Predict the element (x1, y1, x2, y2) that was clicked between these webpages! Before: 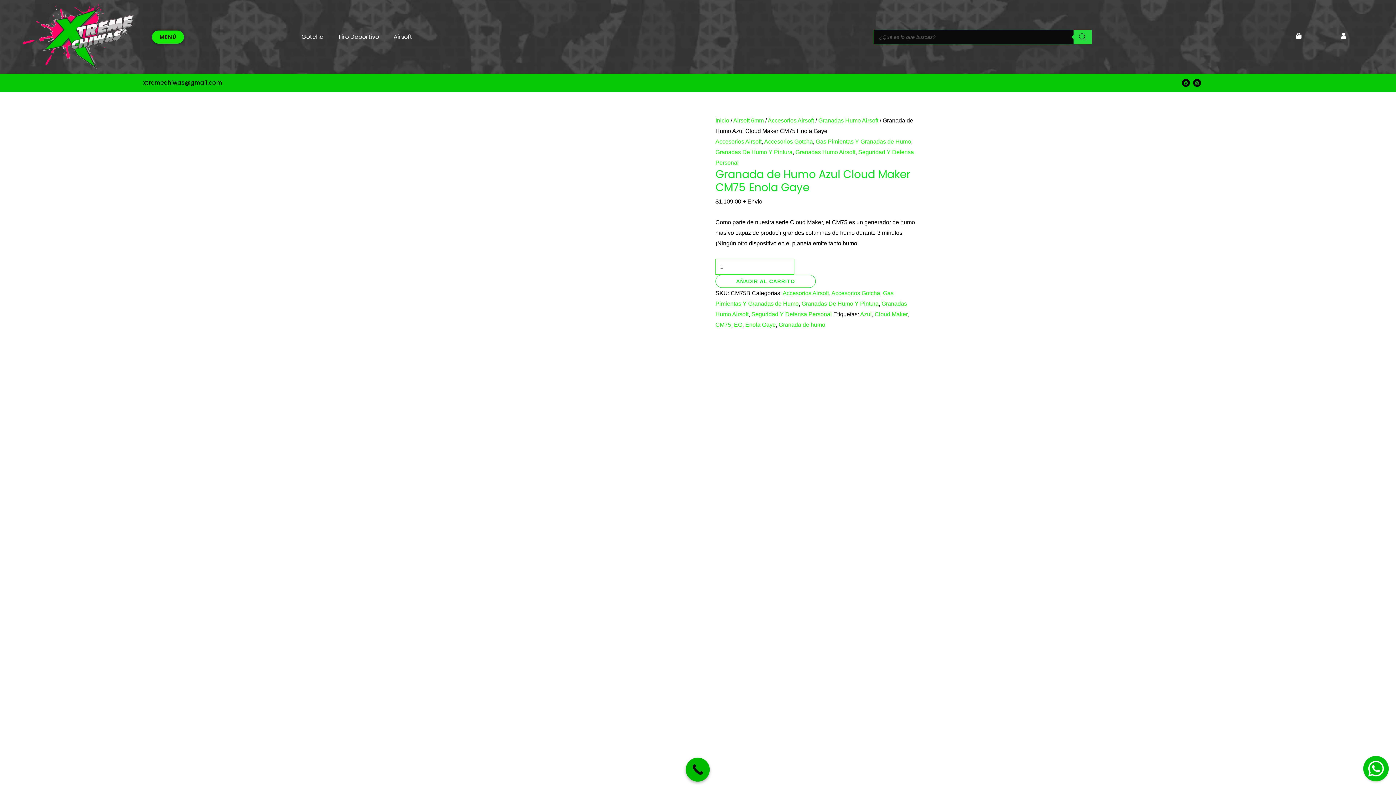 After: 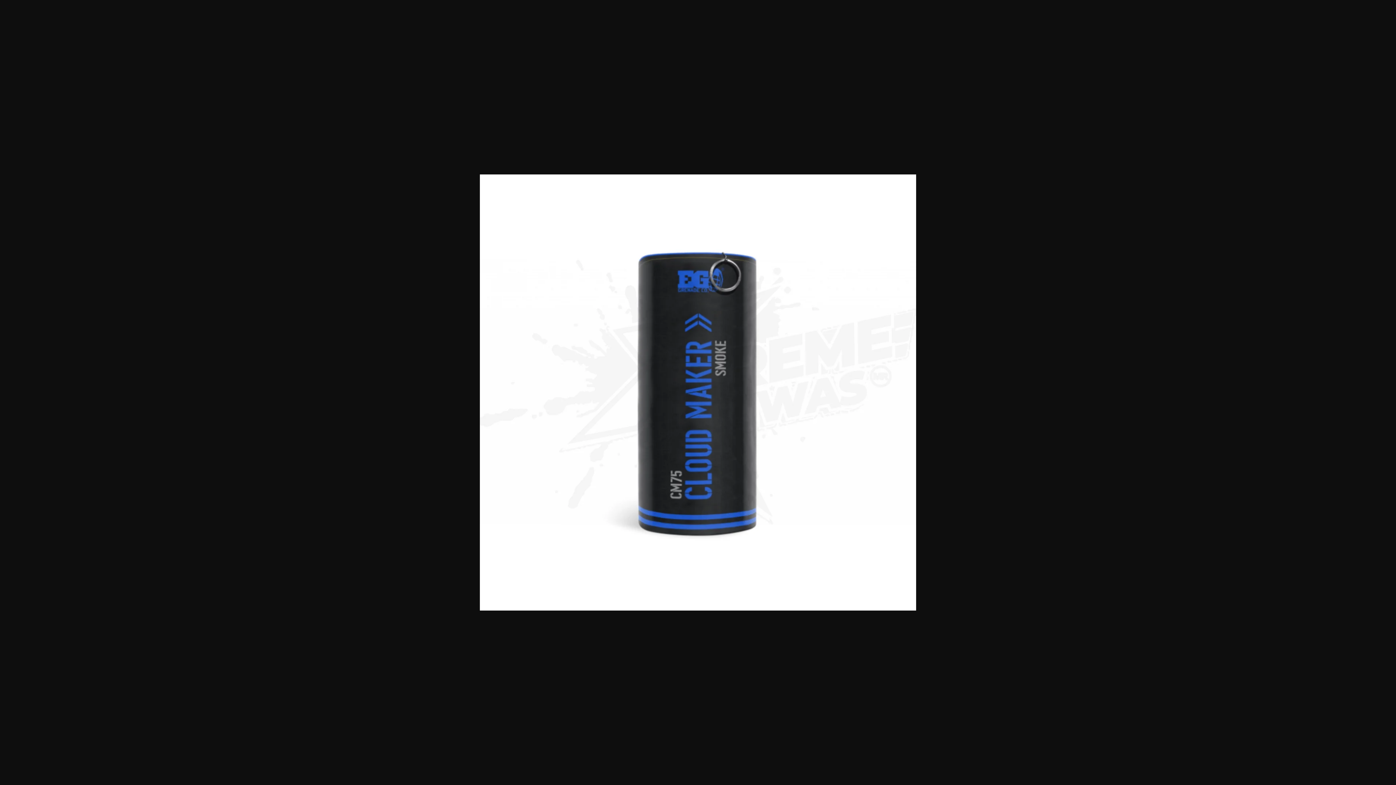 Action: bbox: (480, 438, 698, 445)